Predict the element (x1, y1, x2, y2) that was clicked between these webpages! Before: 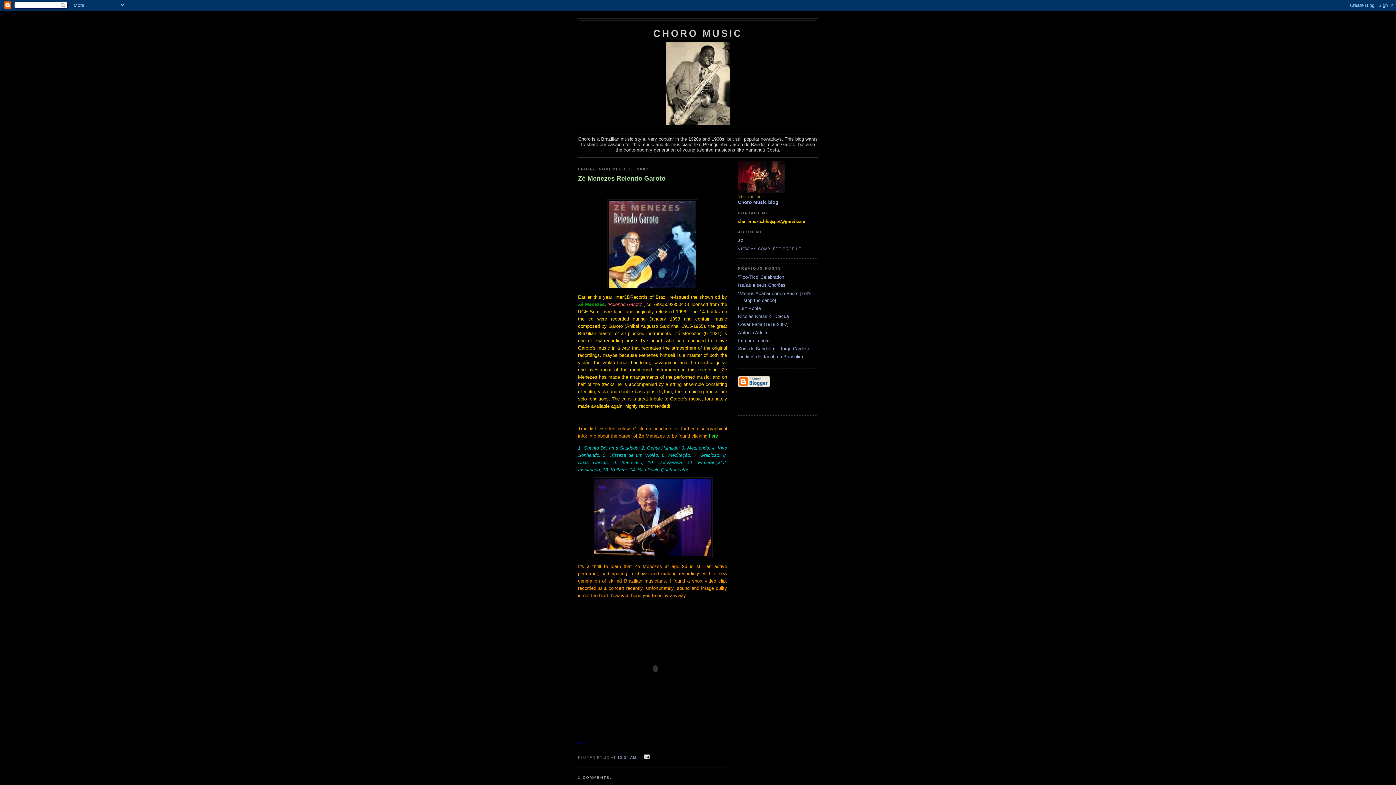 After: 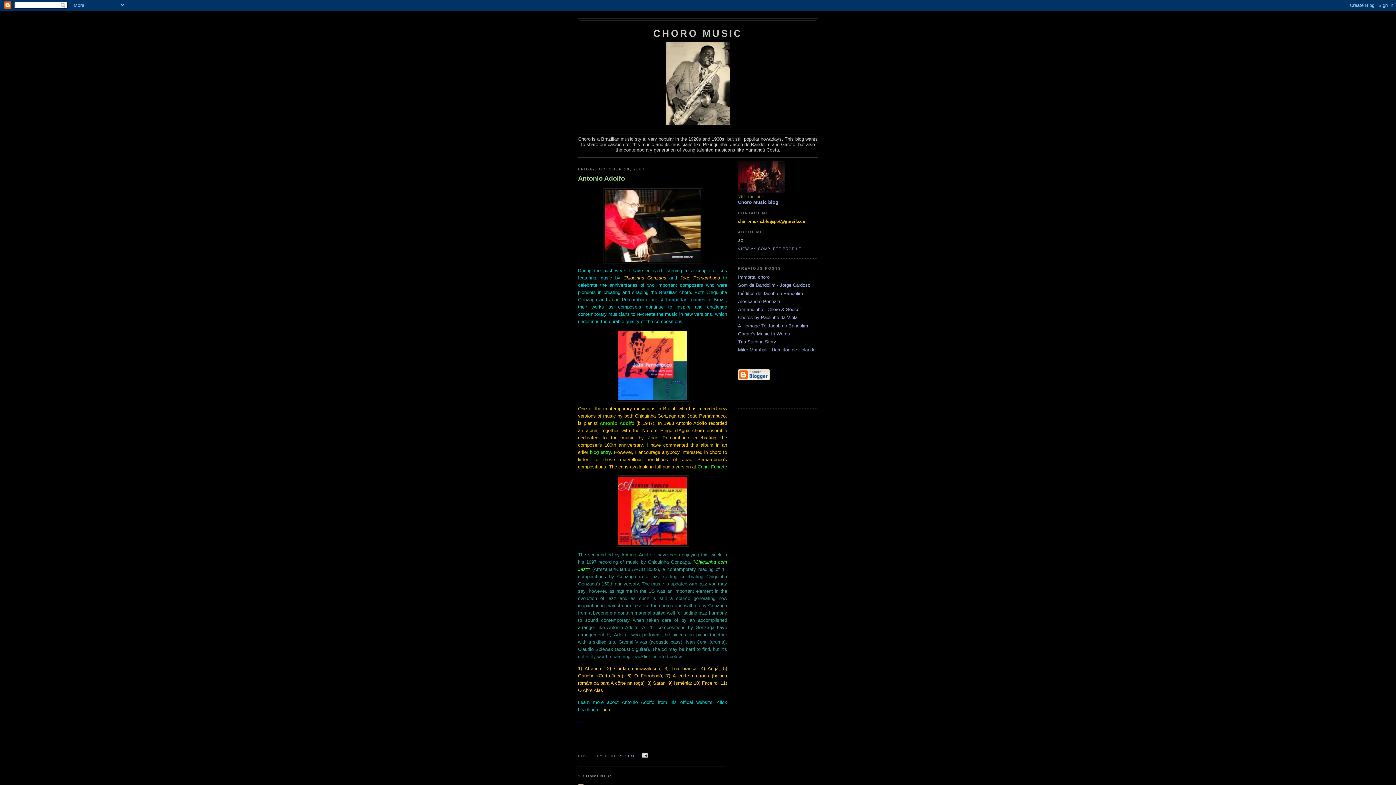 Action: label: Antonio Adolfo bbox: (738, 330, 768, 335)